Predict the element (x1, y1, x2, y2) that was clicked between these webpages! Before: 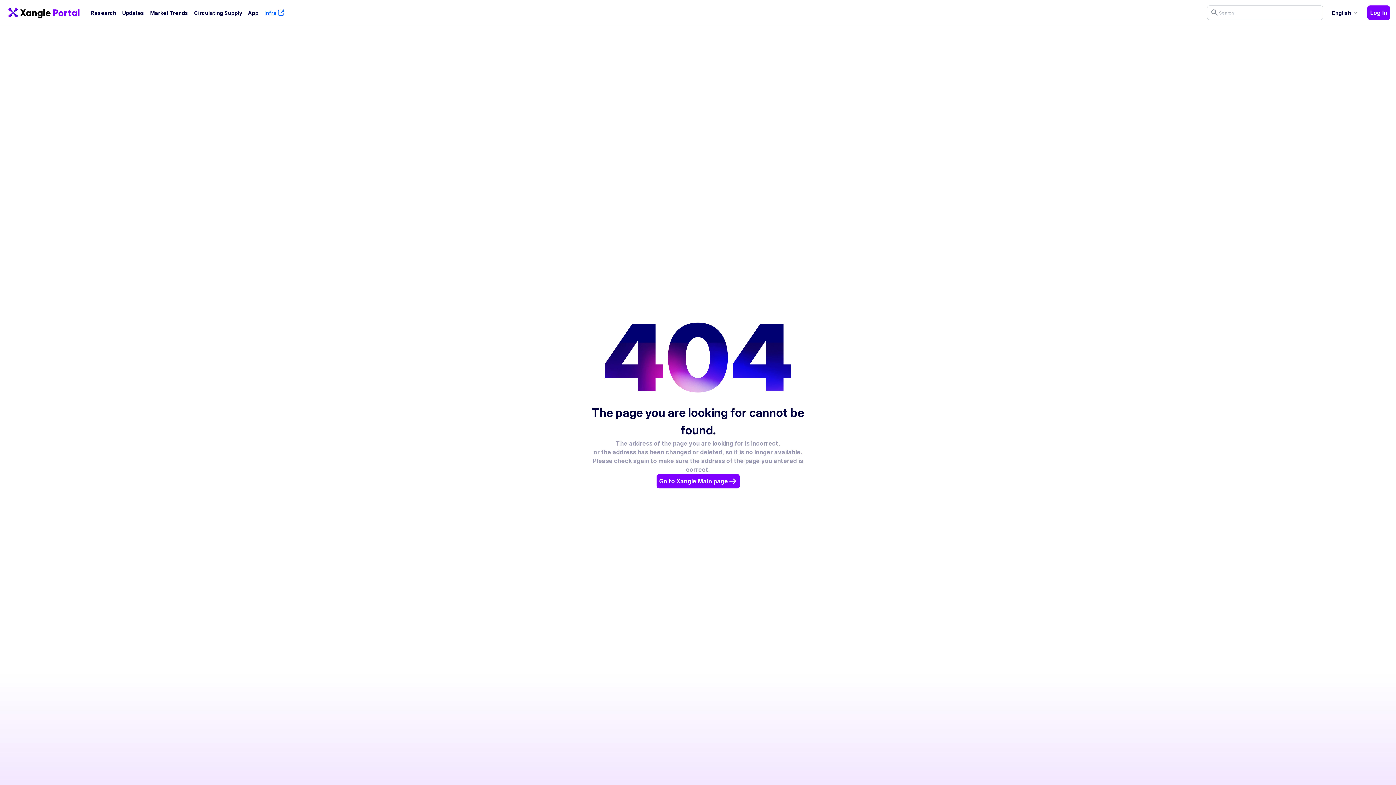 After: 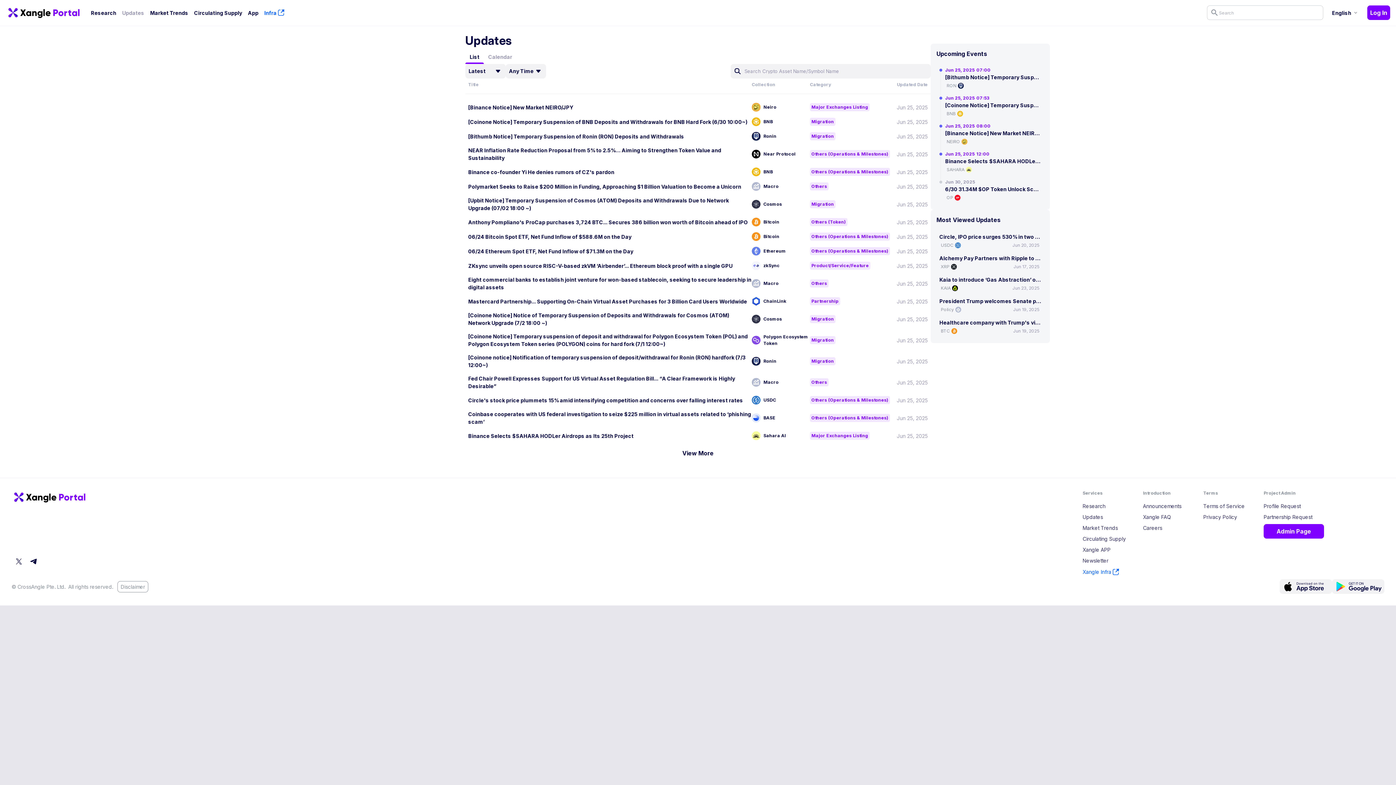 Action: bbox: (119, 3, 147, 21) label: Updates